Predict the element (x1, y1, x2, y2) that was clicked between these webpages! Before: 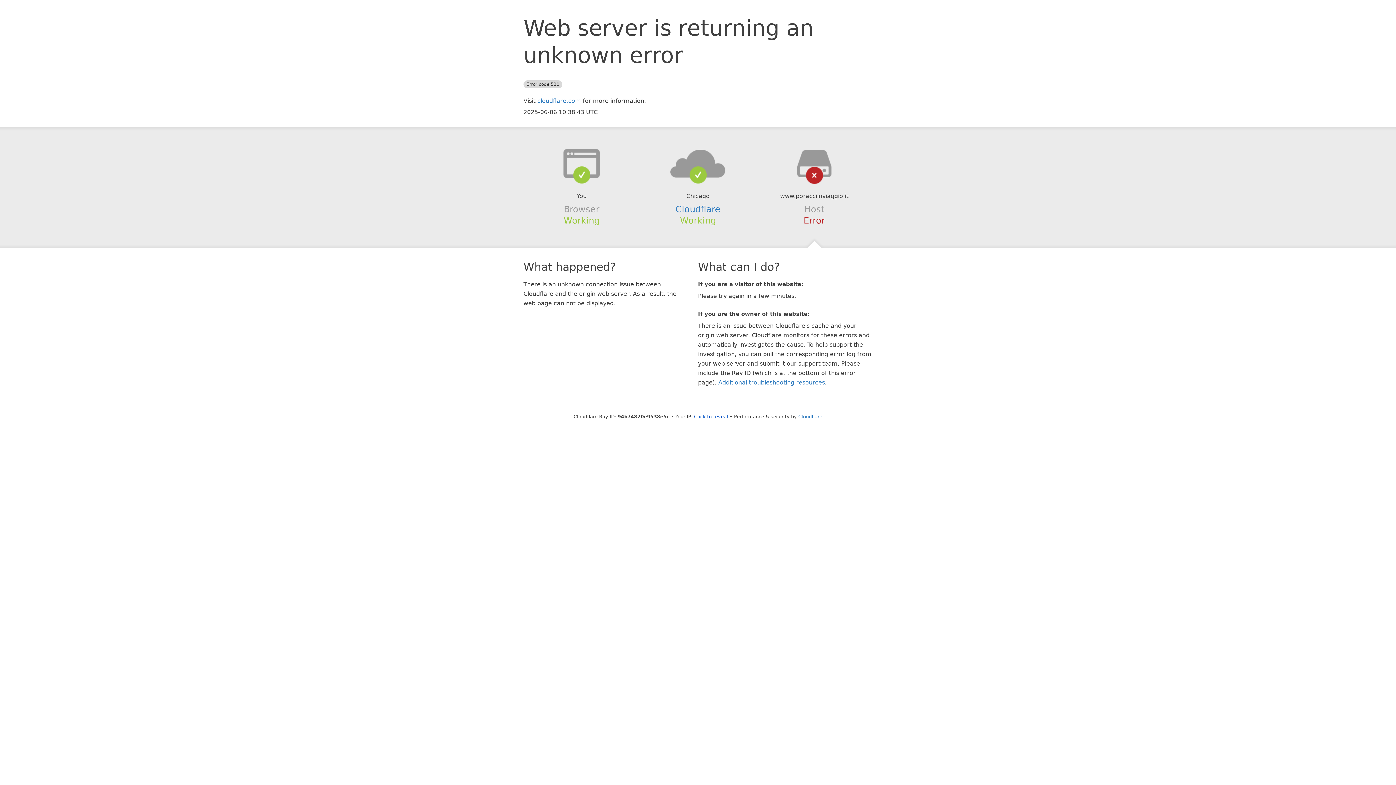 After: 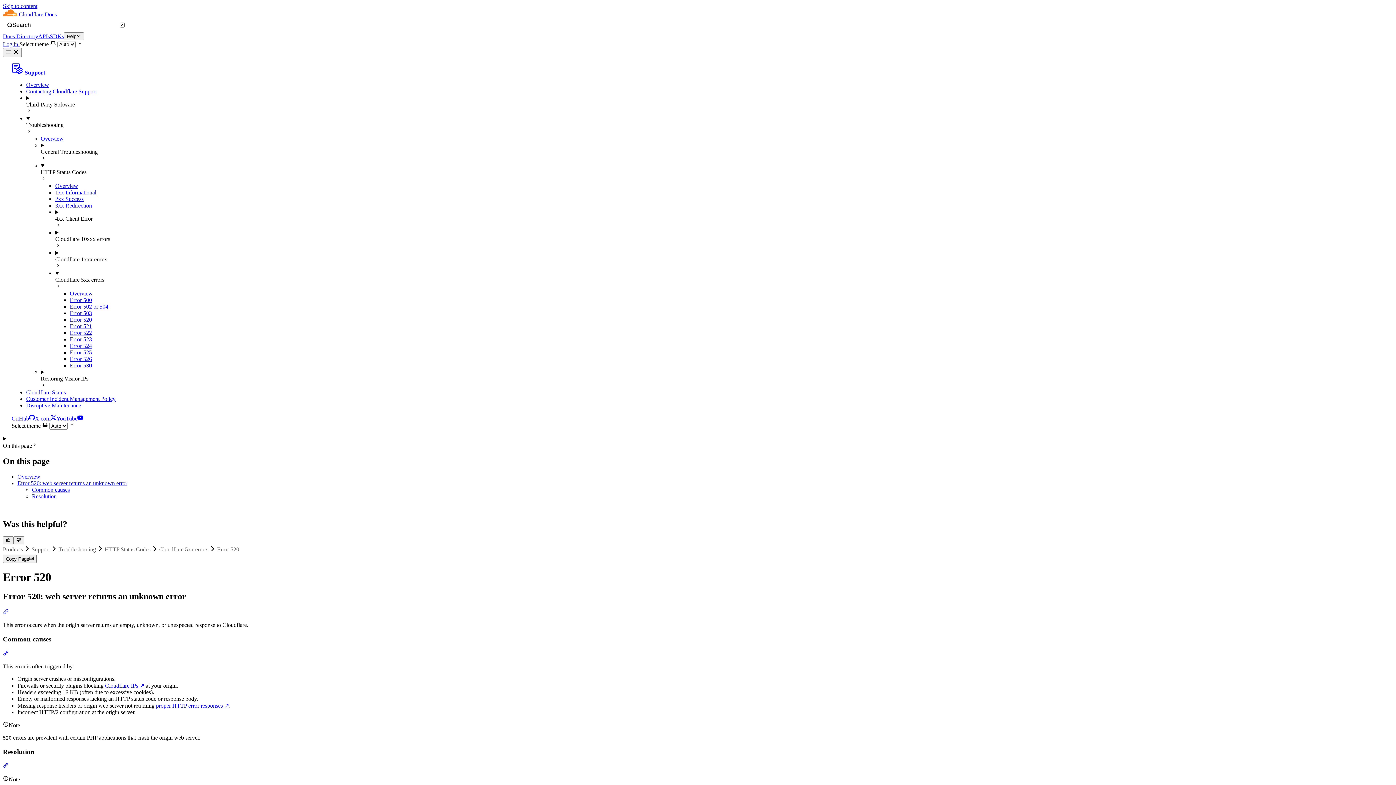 Action: bbox: (718, 379, 825, 386) label: Additional troubleshooting resources